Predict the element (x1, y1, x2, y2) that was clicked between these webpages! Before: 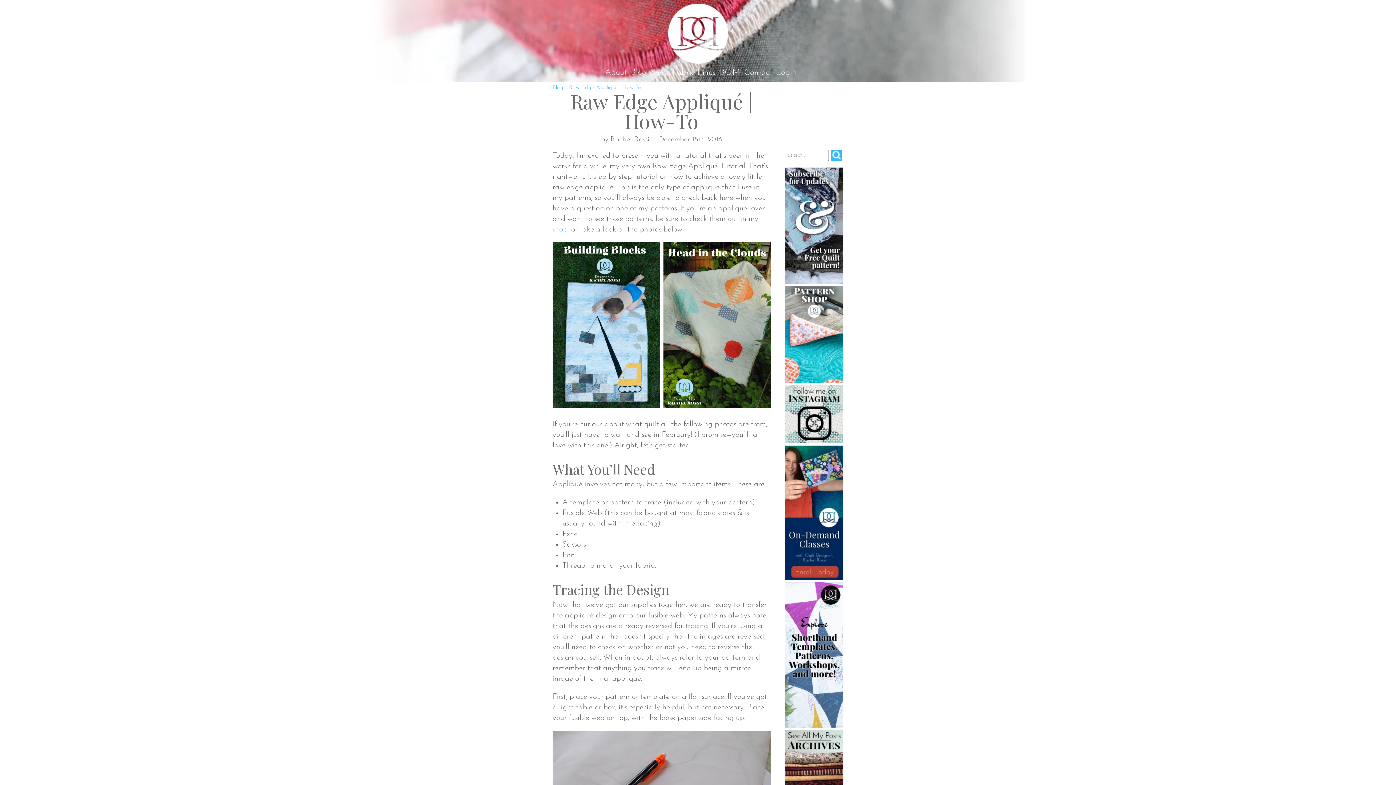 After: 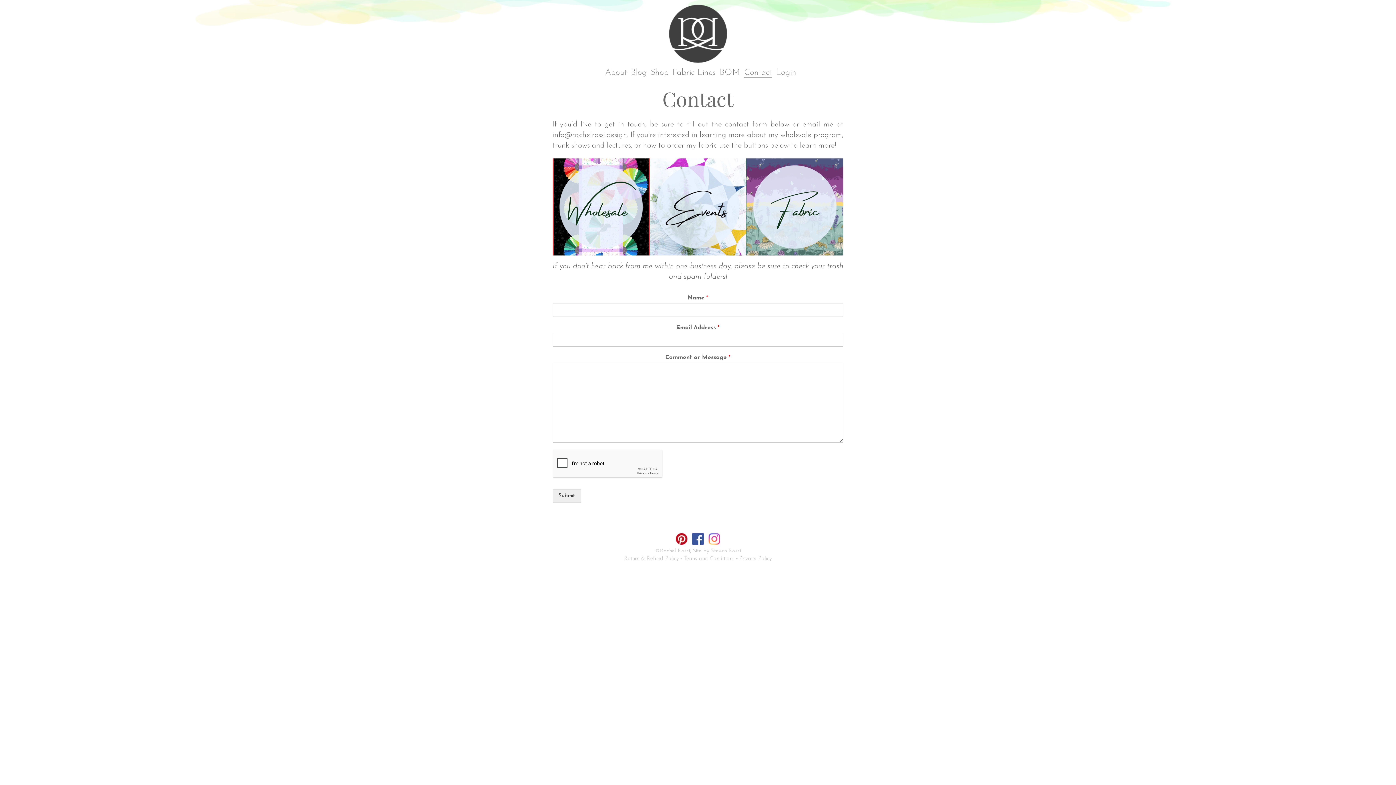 Action: label: Contact bbox: (744, 68, 772, 77)